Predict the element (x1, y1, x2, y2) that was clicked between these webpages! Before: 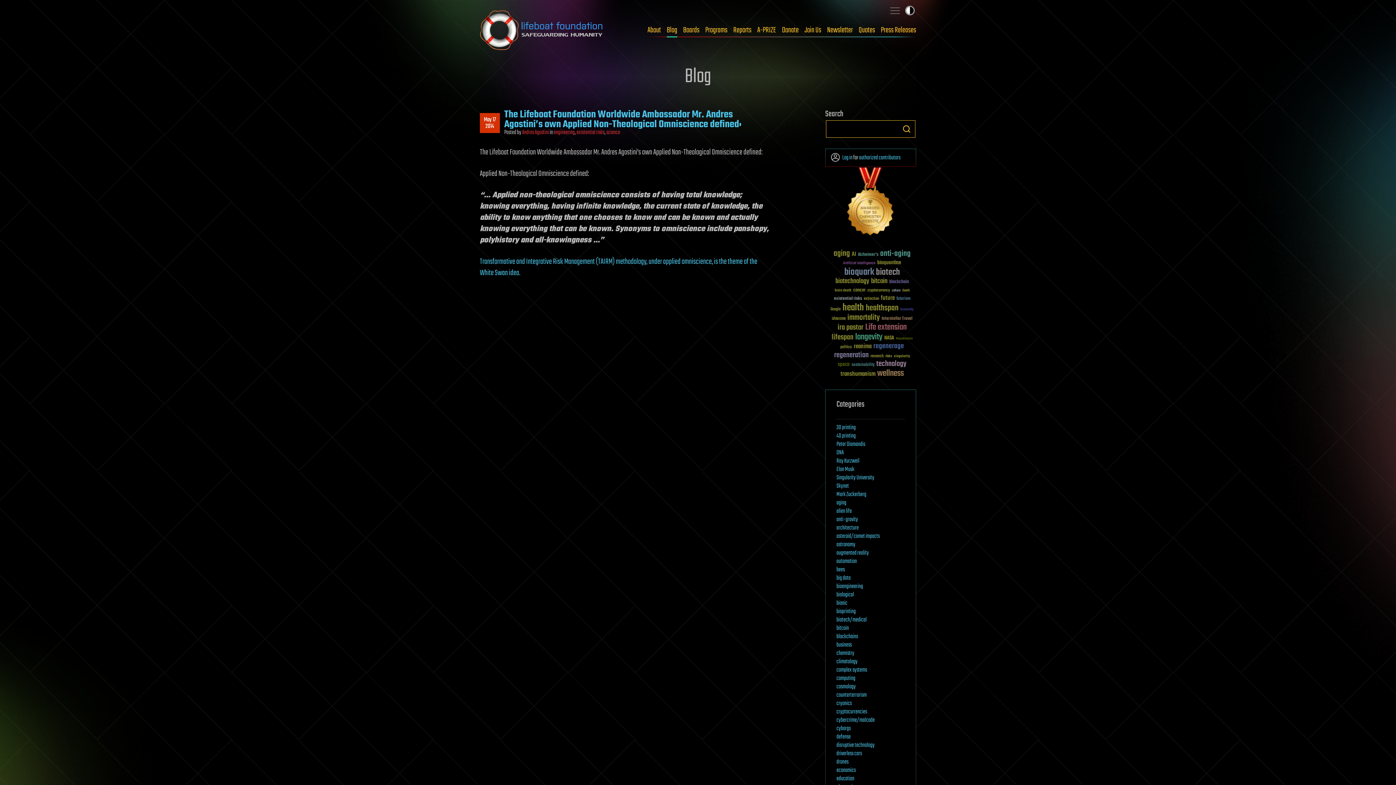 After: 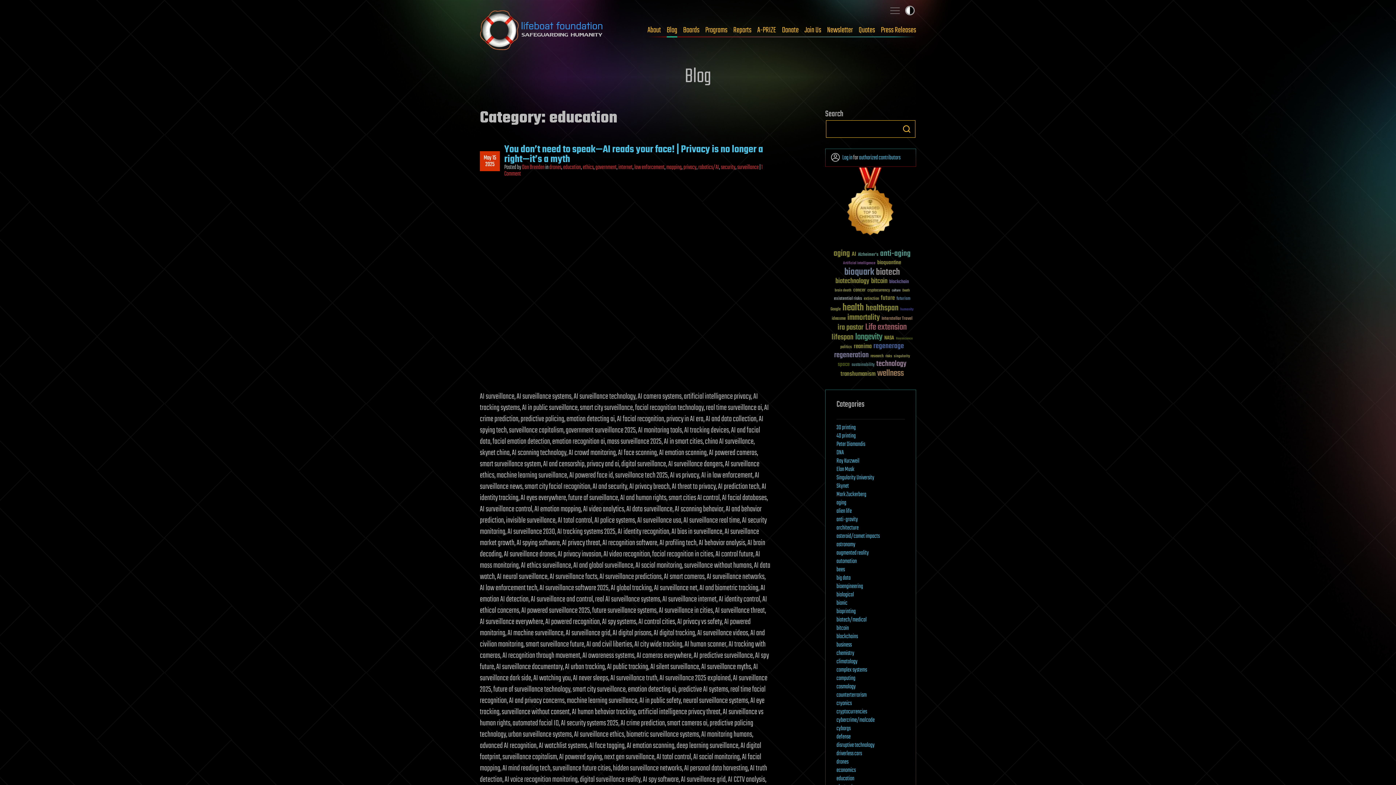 Action: label: education bbox: (836, 774, 854, 783)